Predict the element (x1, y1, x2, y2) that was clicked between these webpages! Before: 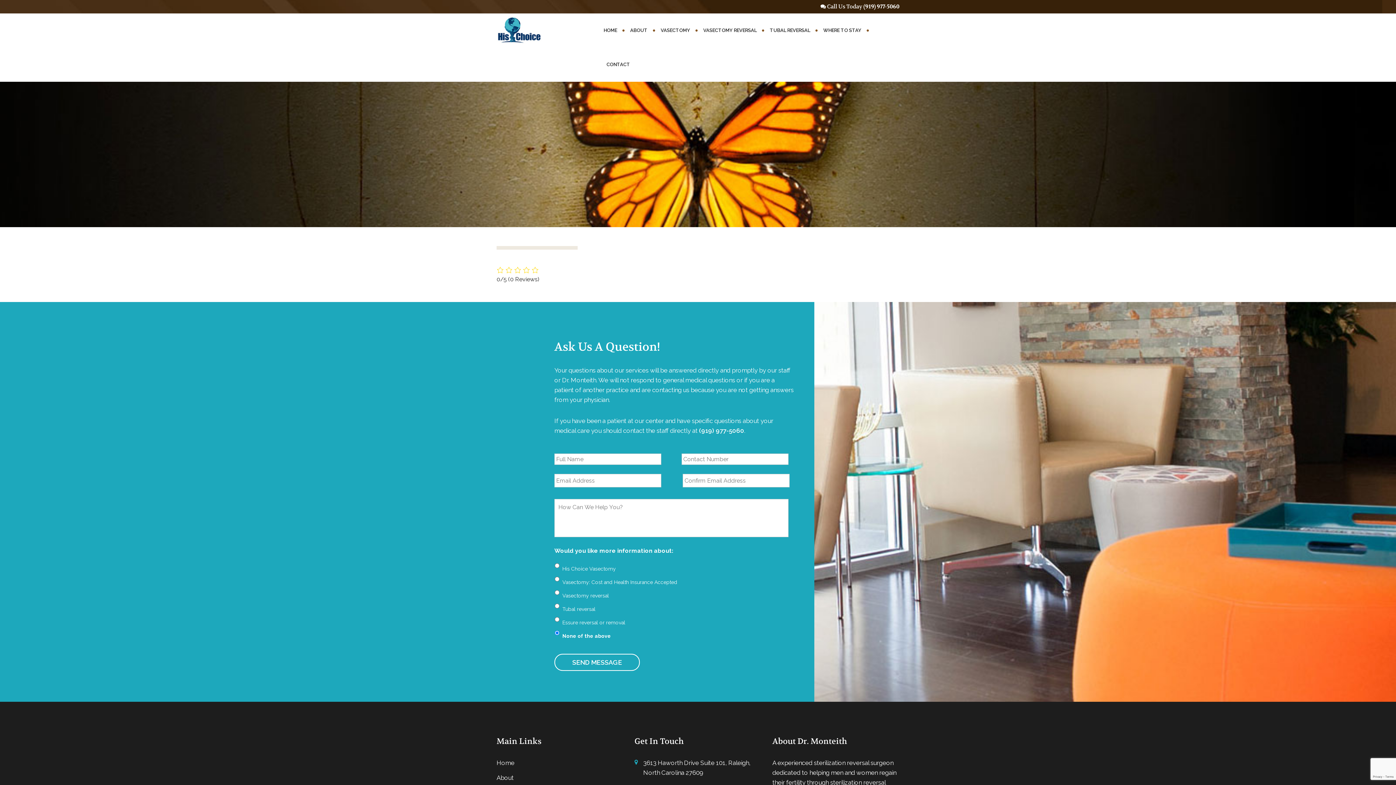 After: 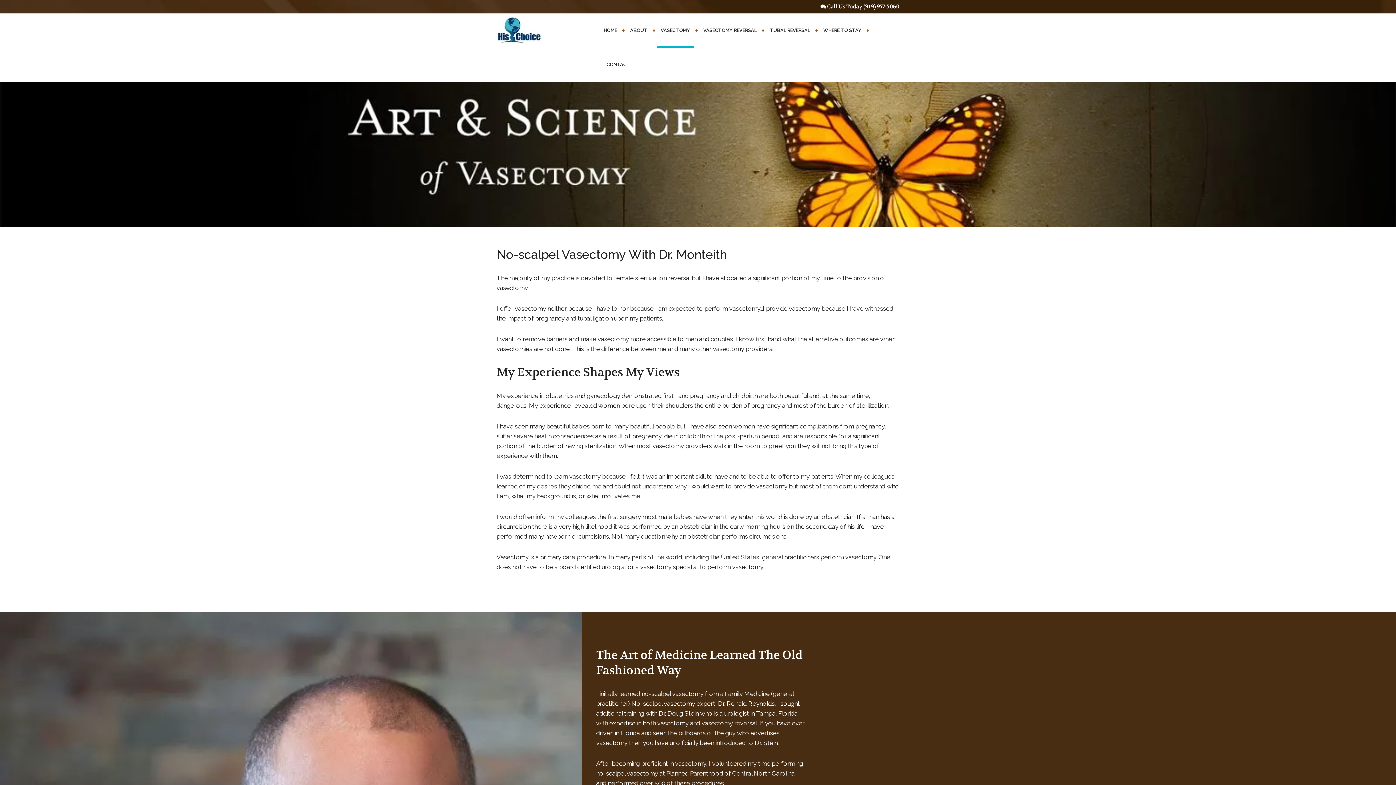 Action: bbox: (657, 13, 694, 47) label: VASECTOMY